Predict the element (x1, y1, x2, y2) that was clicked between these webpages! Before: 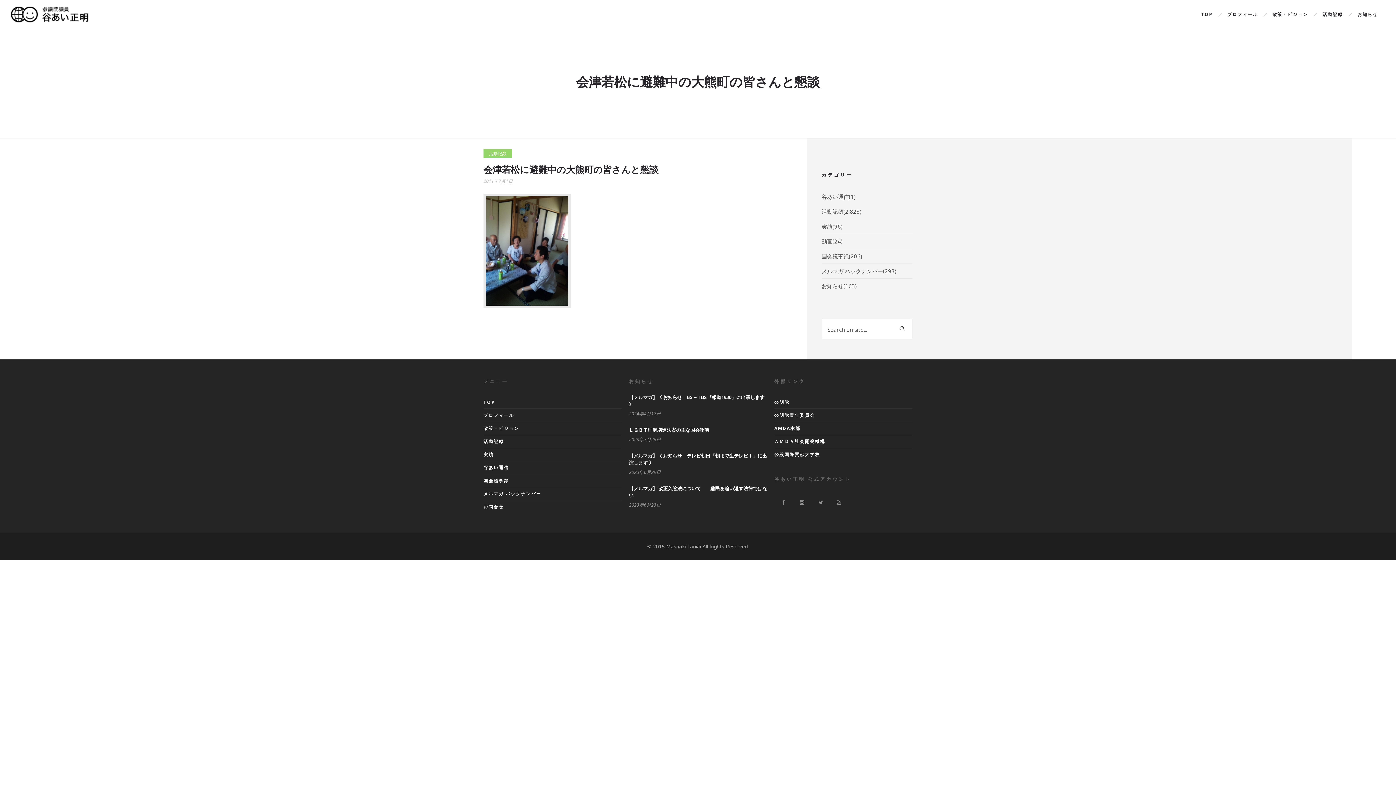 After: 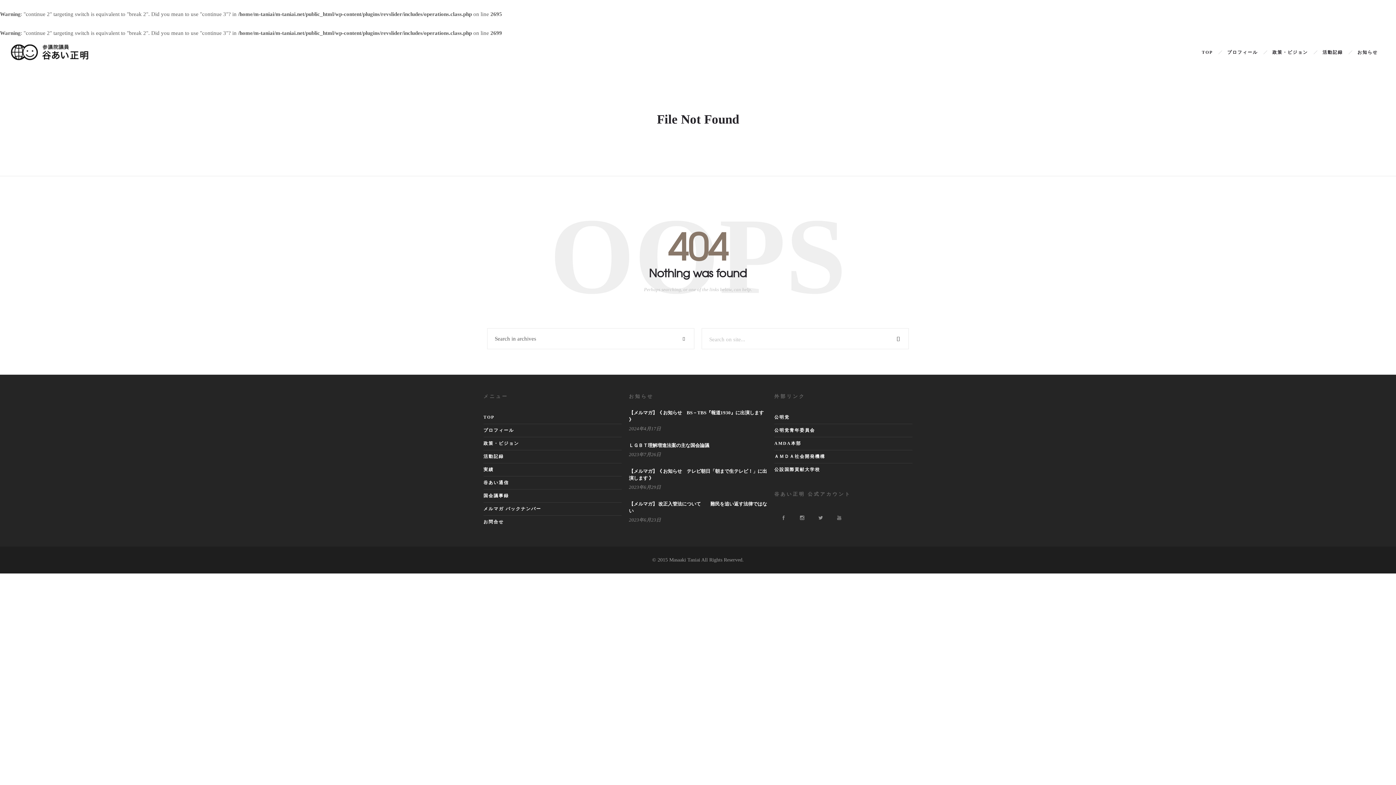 Action: label: お問合せ bbox: (483, 504, 504, 510)